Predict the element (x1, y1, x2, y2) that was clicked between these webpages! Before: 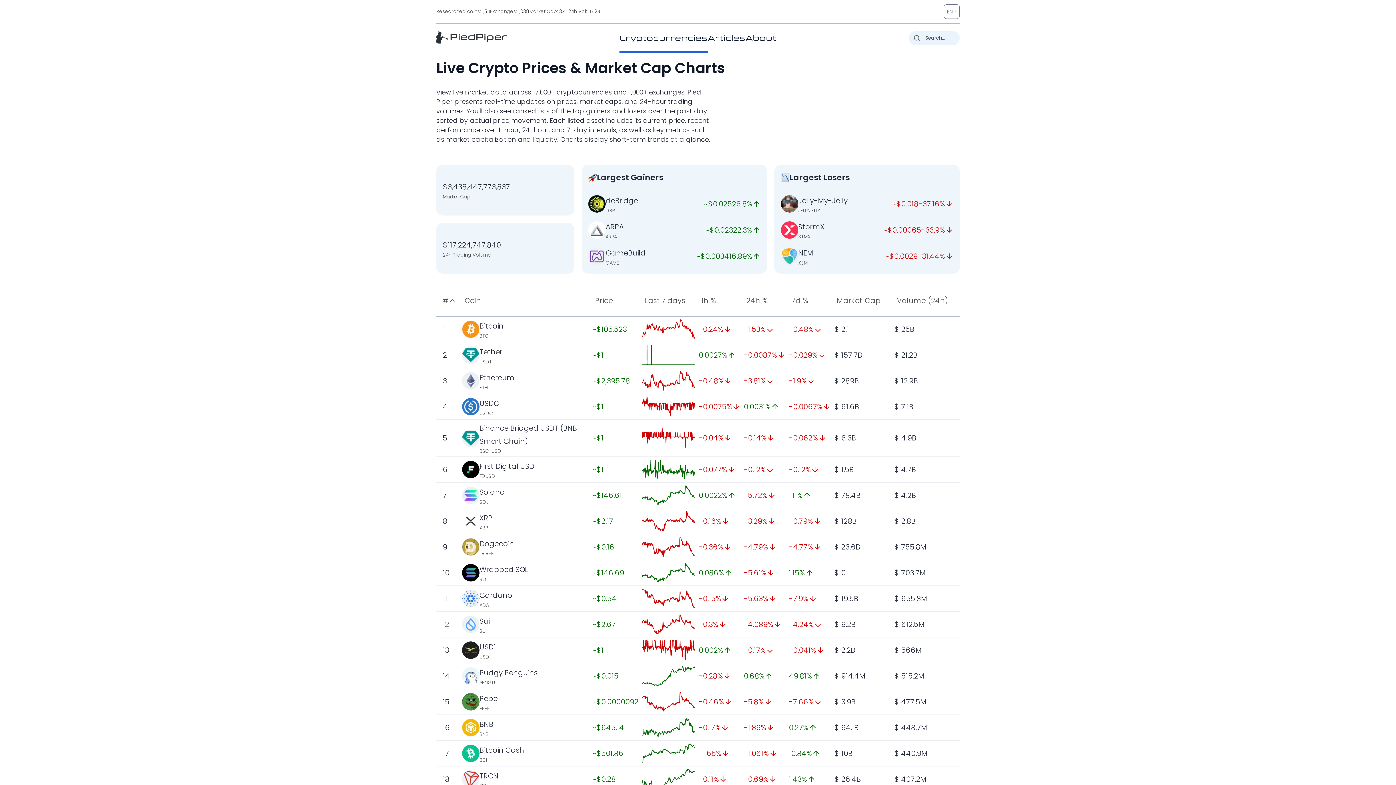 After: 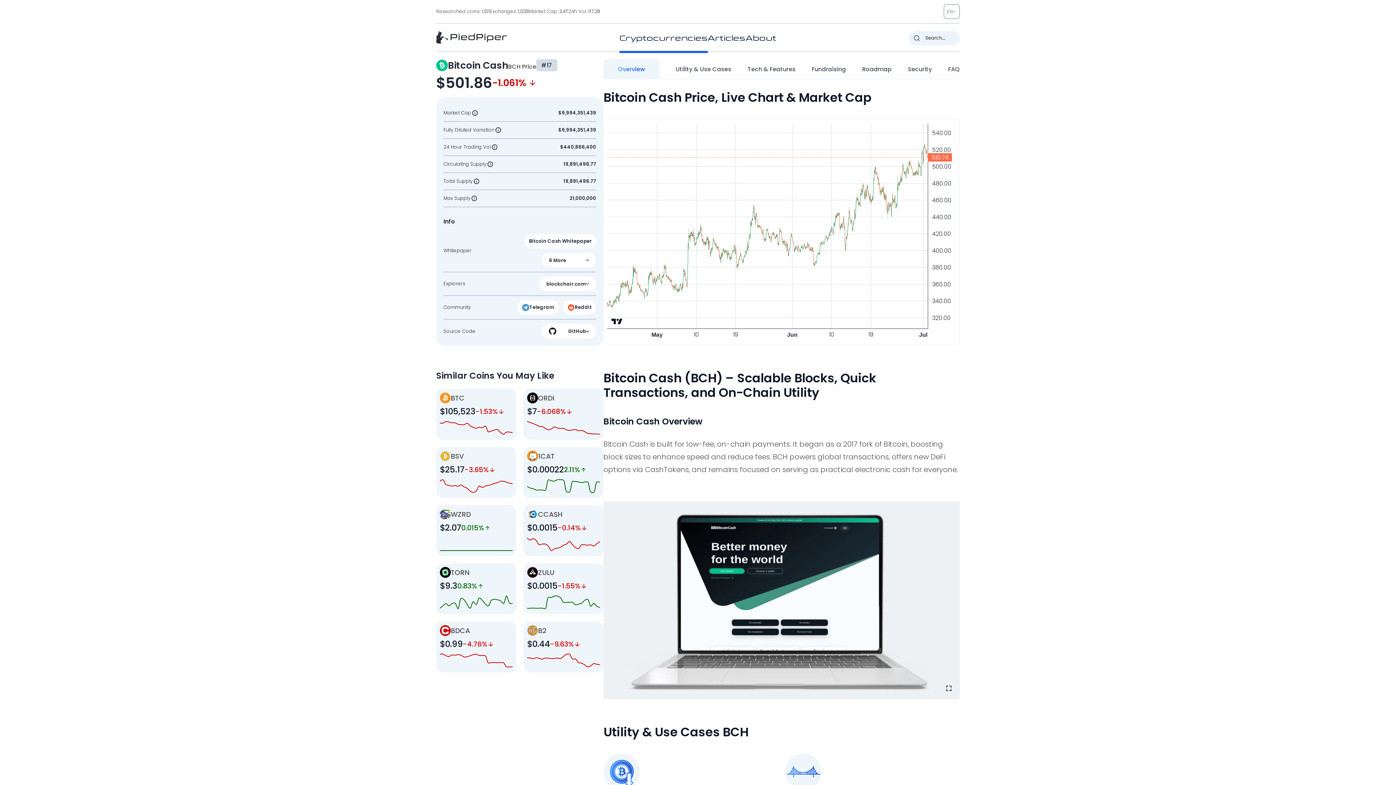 Action: label: Bitcoin Cash bbox: (479, 745, 524, 755)